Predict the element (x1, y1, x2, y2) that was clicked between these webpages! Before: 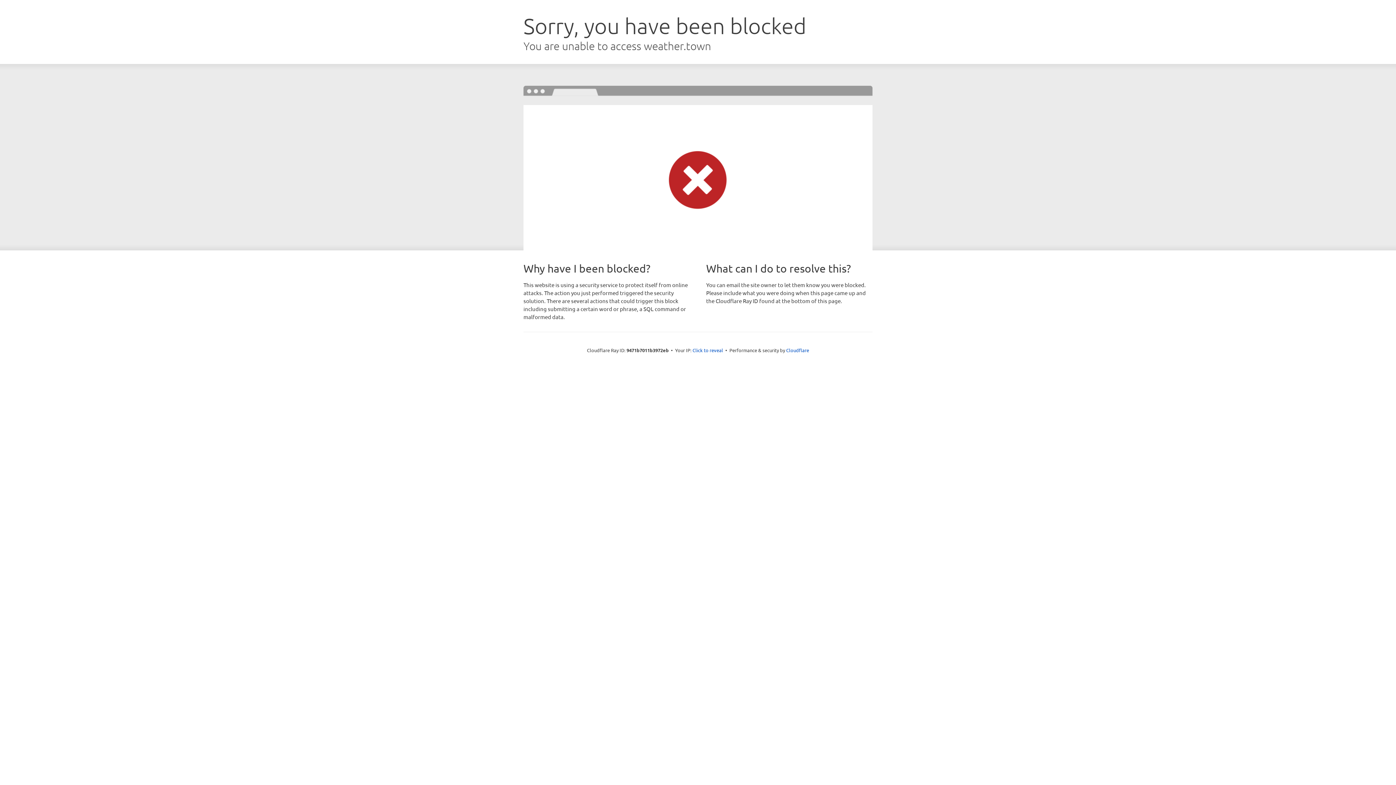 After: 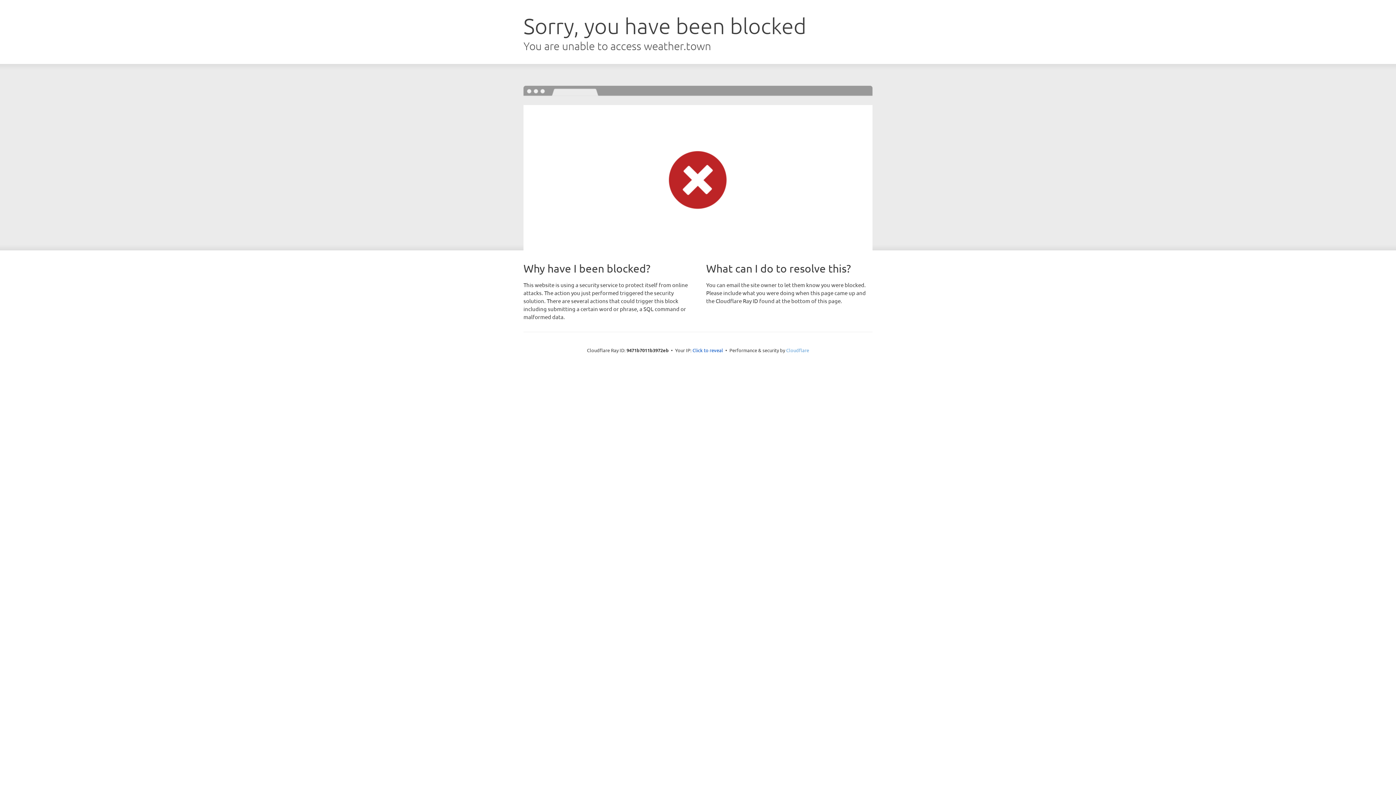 Action: label: Cloudflare bbox: (786, 347, 809, 353)